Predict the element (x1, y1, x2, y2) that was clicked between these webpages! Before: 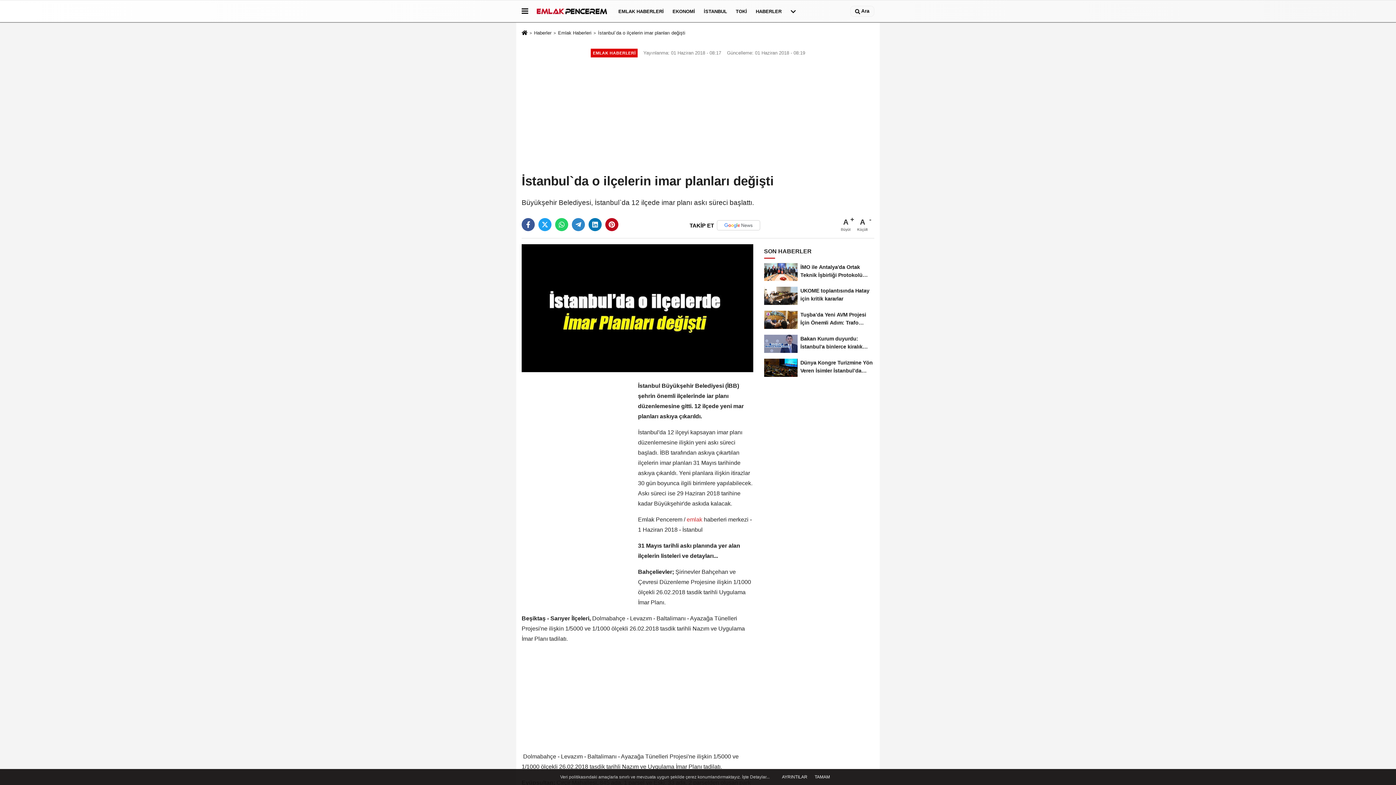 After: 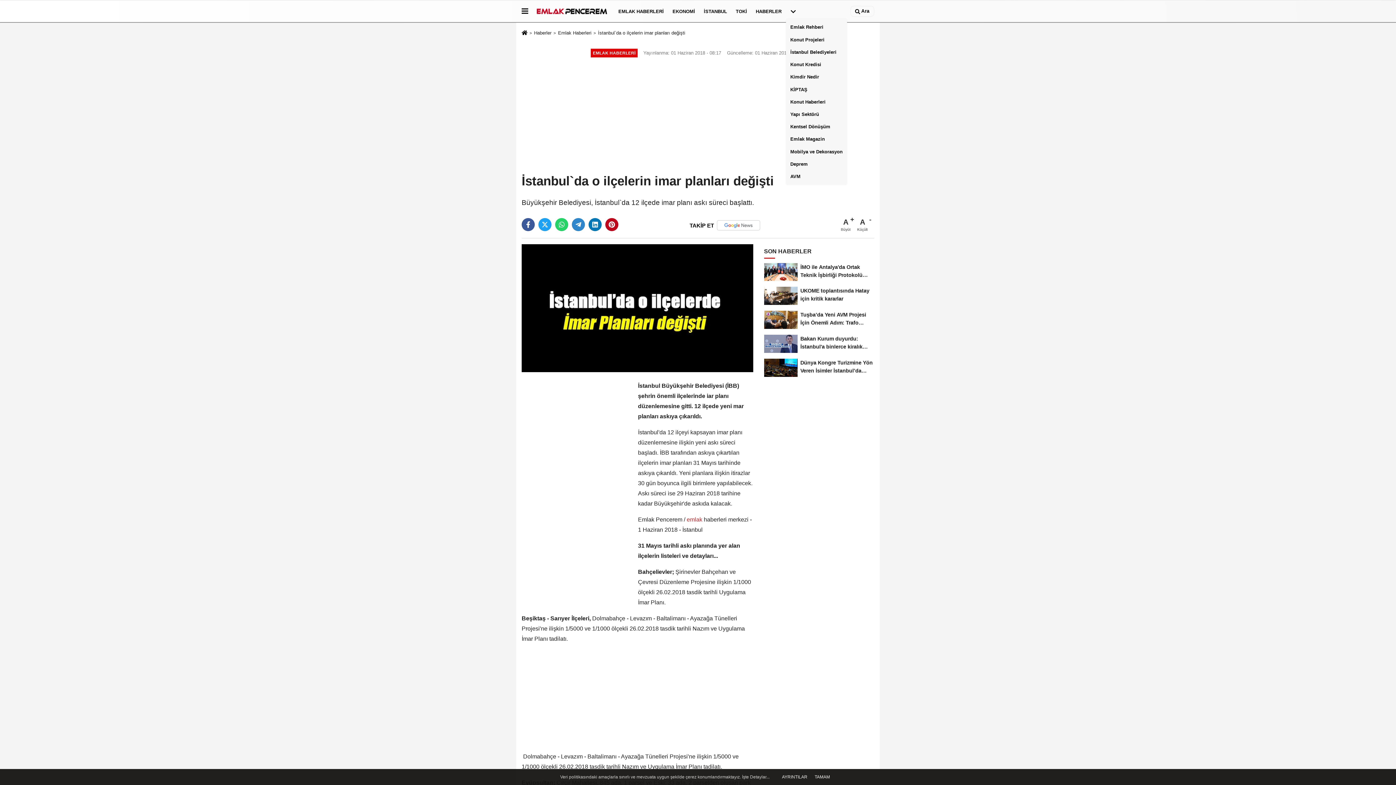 Action: bbox: (786, 1, 800, 20)